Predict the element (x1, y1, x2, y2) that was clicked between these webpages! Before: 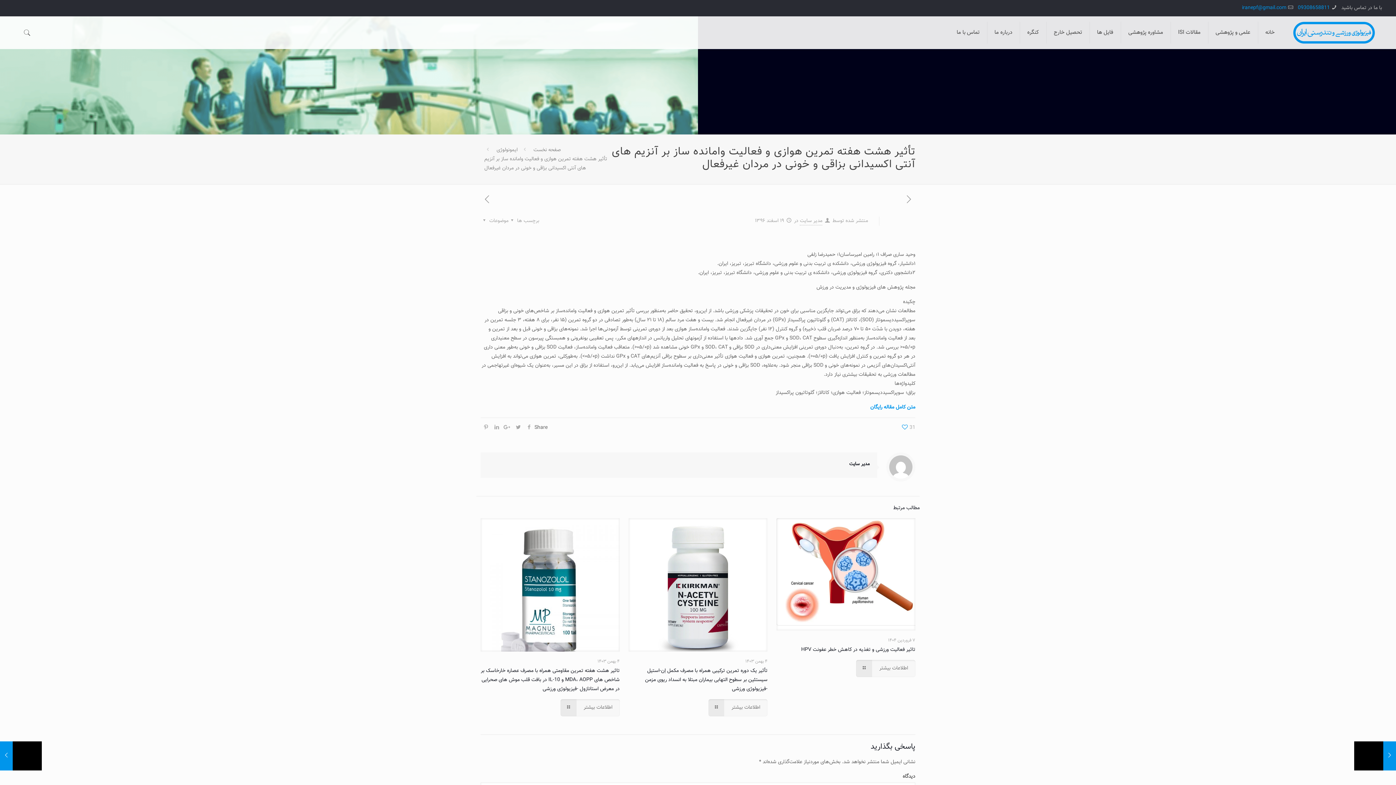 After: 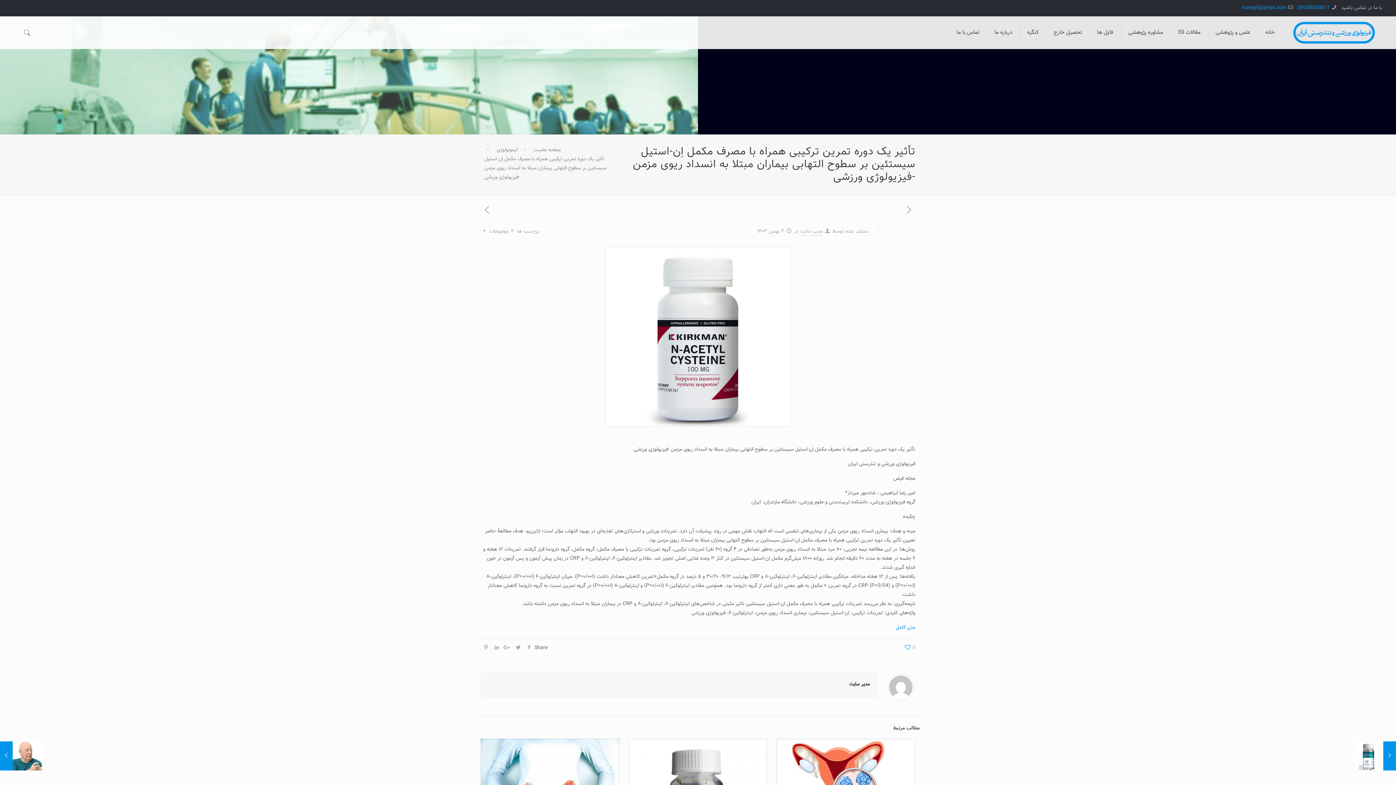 Action: label: اطلاعات بیشتر bbox: (708, 699, 767, 716)